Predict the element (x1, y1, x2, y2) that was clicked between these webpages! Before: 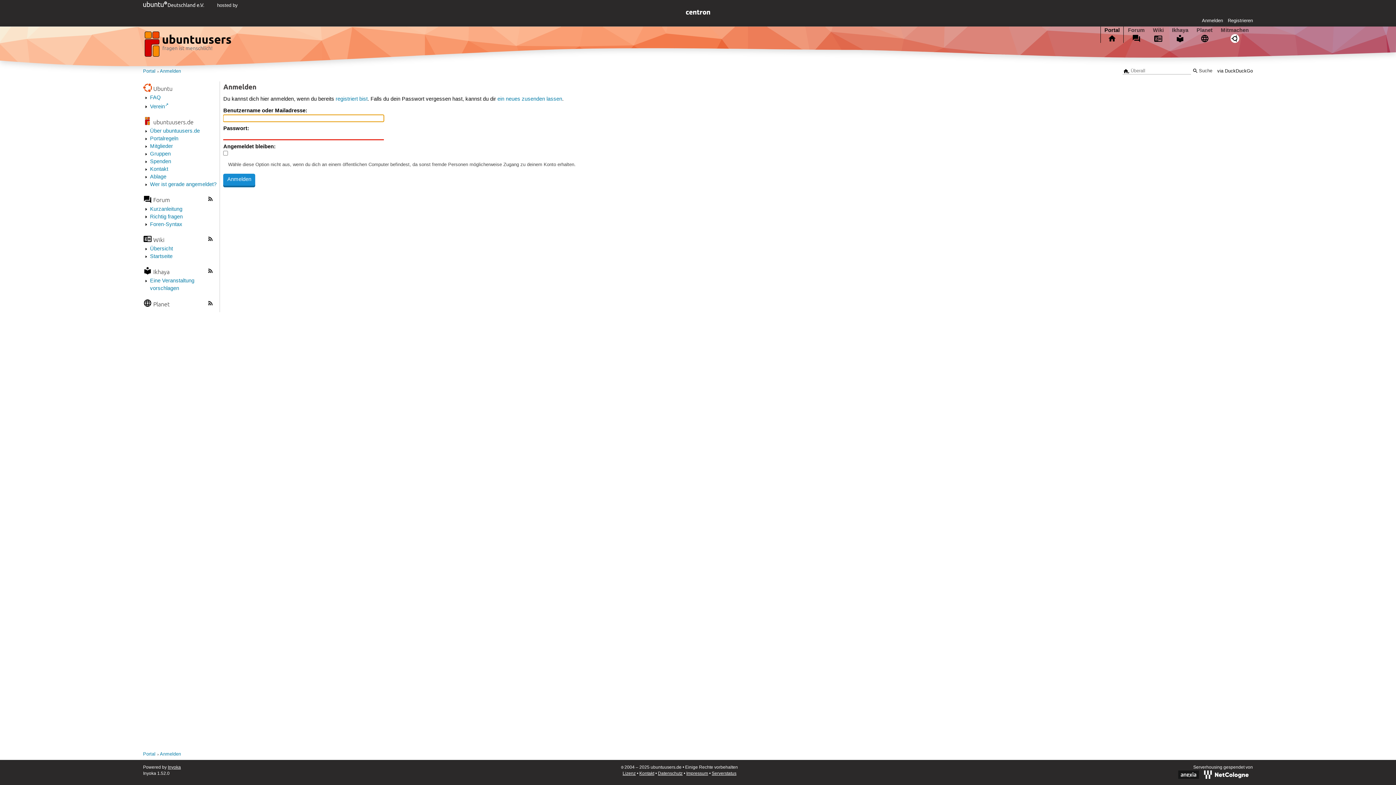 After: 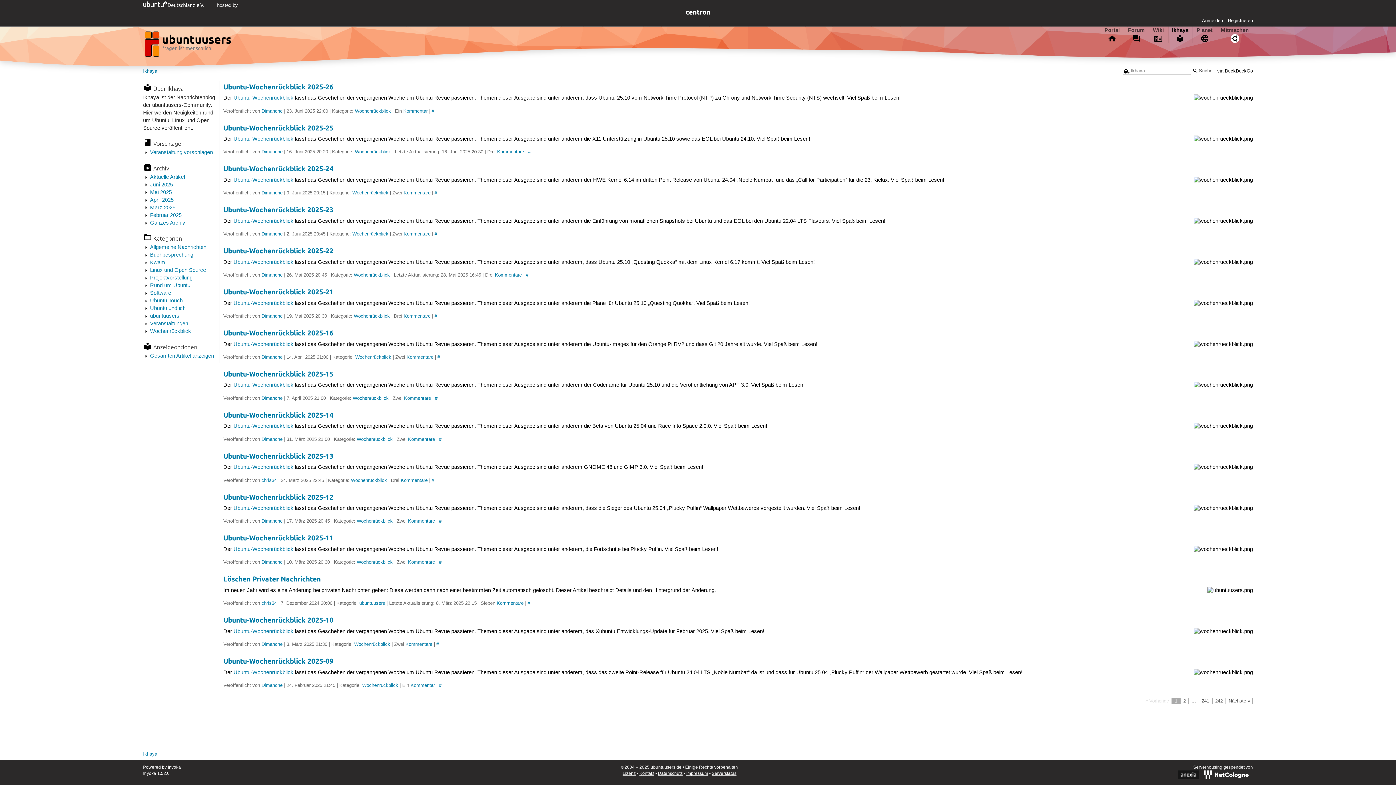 Action: bbox: (153, 268, 169, 275) label: Ikhaya